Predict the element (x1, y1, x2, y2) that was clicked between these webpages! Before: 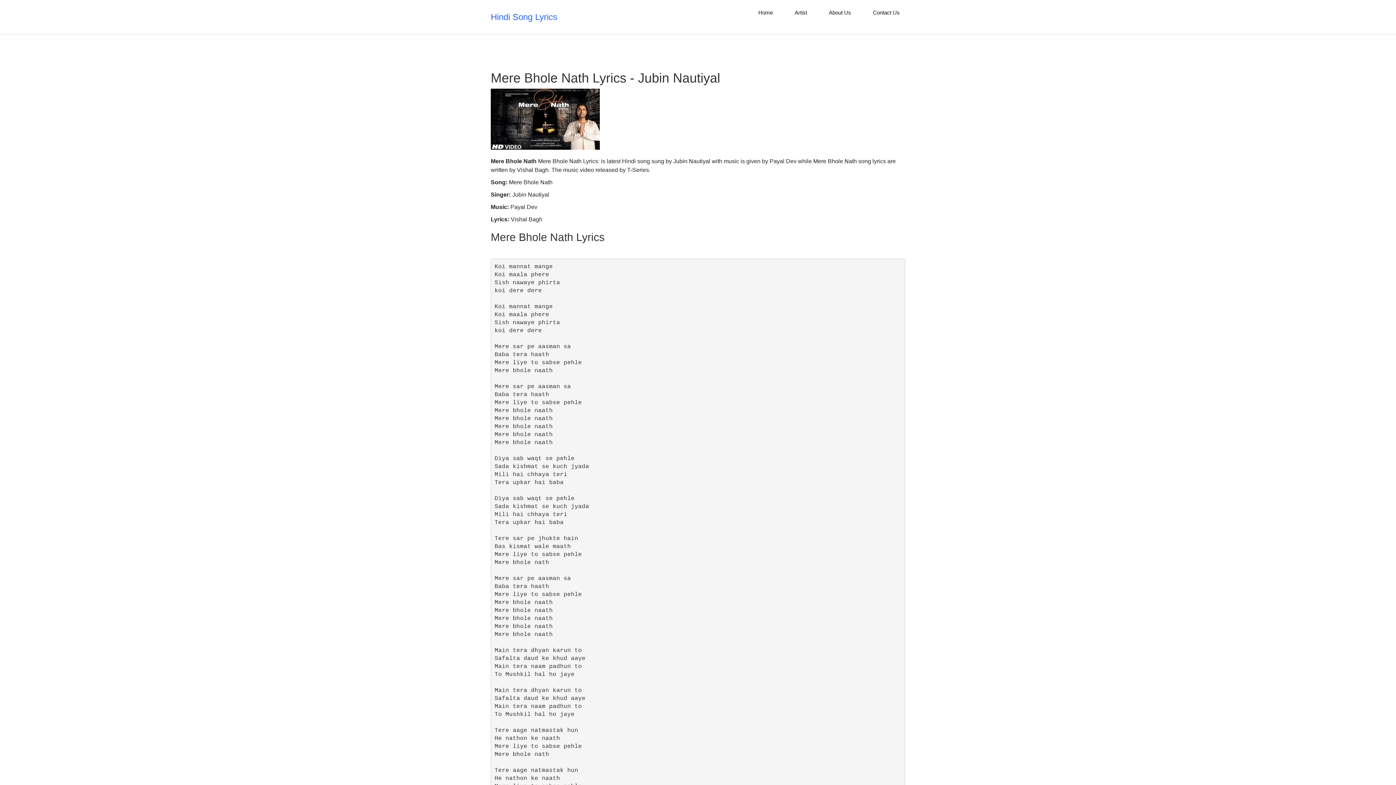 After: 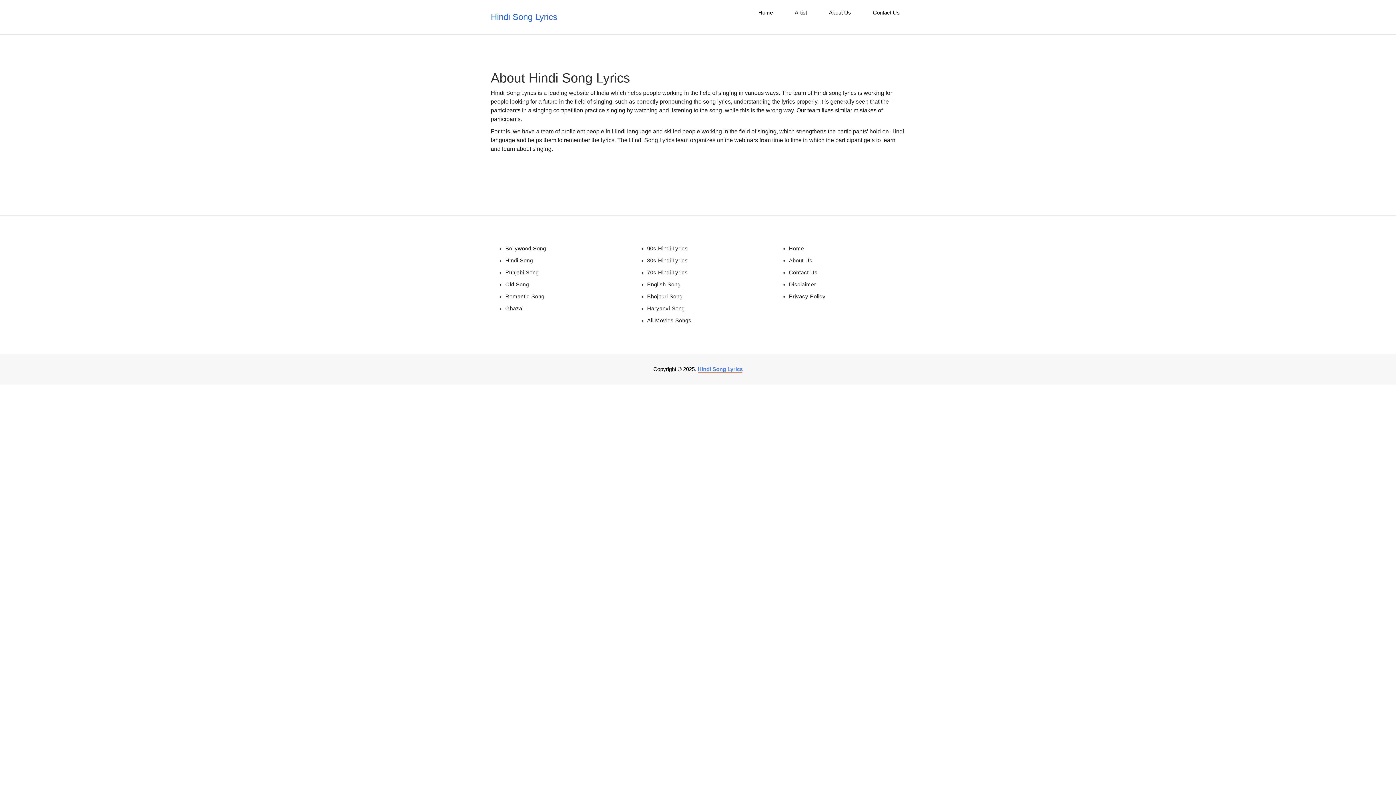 Action: bbox: (823, 0, 856, 25) label: About Us